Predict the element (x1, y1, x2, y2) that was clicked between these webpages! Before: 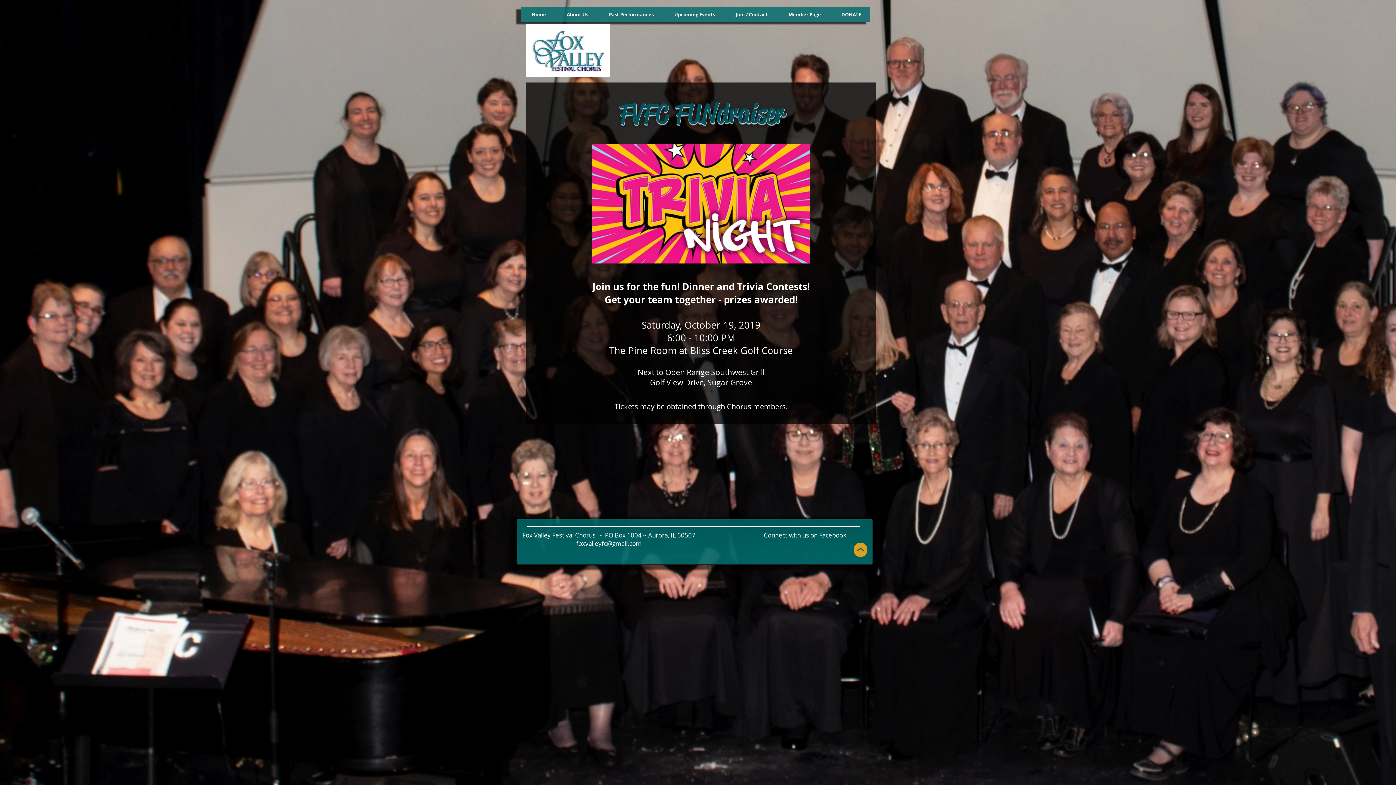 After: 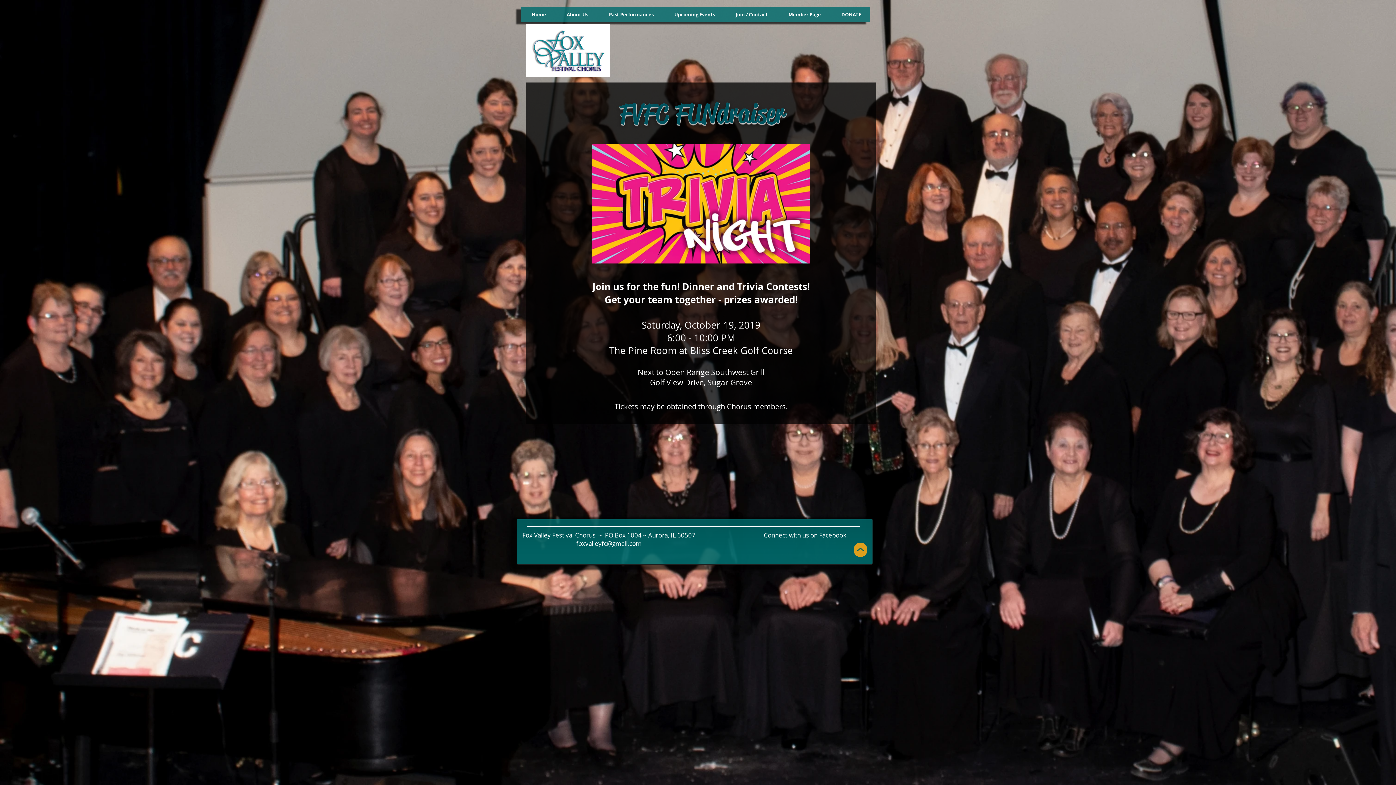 Action: bbox: (853, 542, 867, 557)